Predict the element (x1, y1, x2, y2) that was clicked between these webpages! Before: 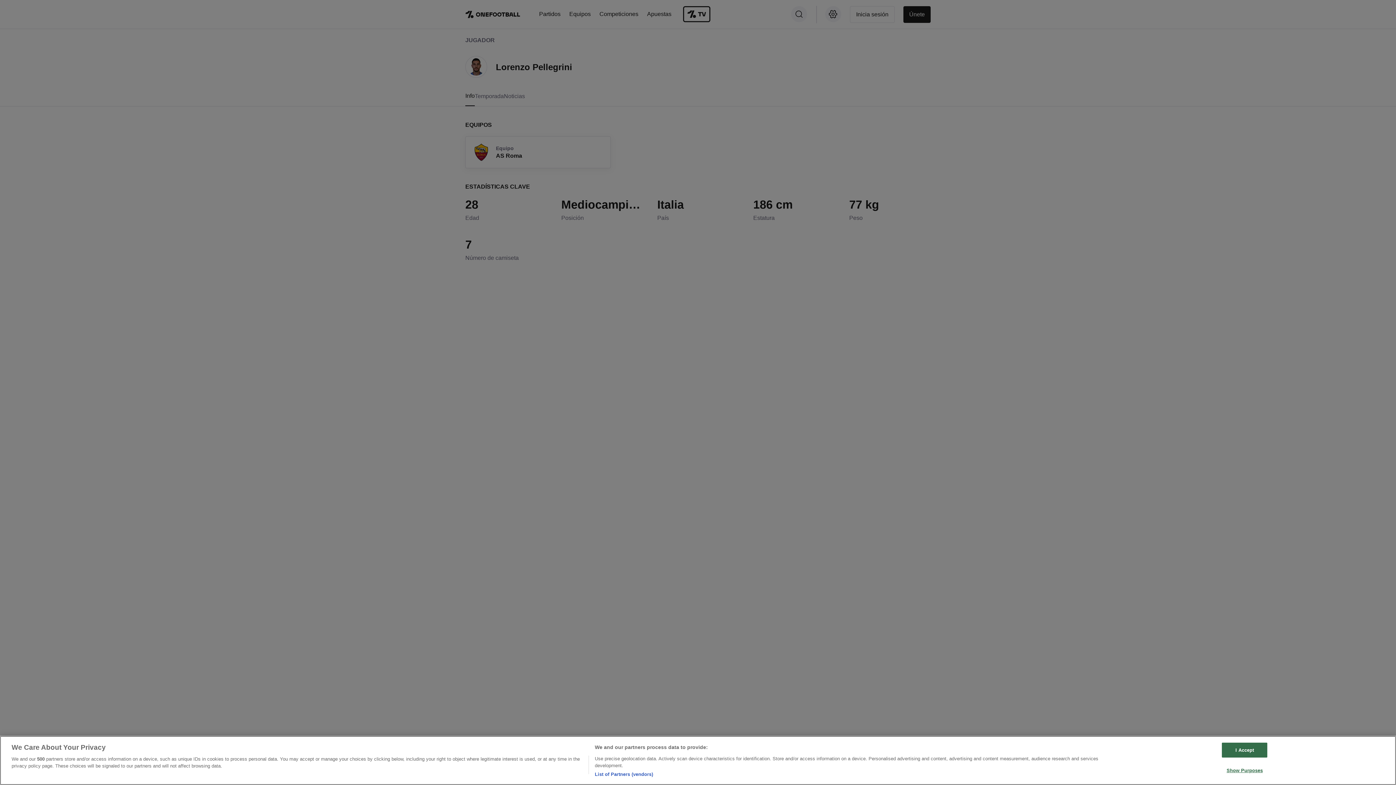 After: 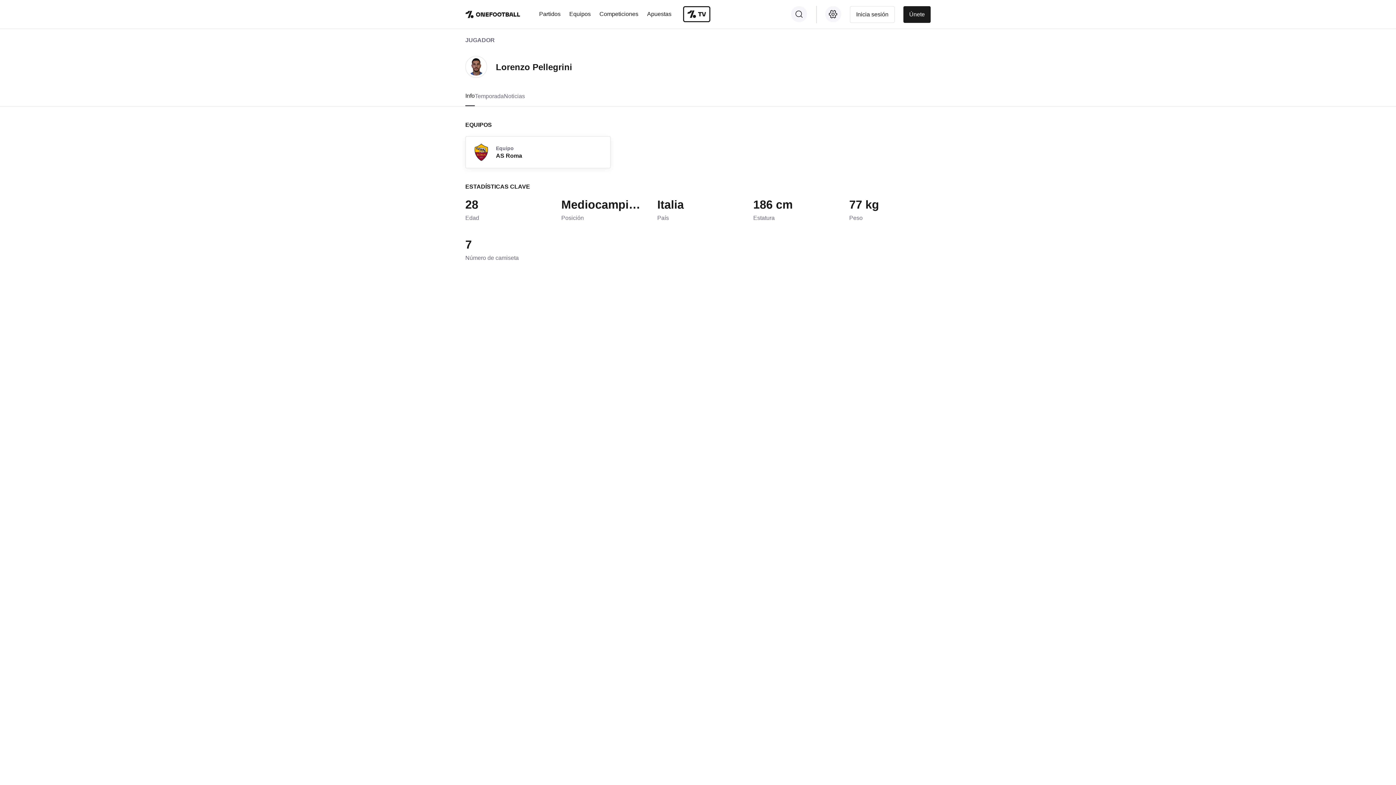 Action: bbox: (1222, 742, 1267, 757) label: I Accept